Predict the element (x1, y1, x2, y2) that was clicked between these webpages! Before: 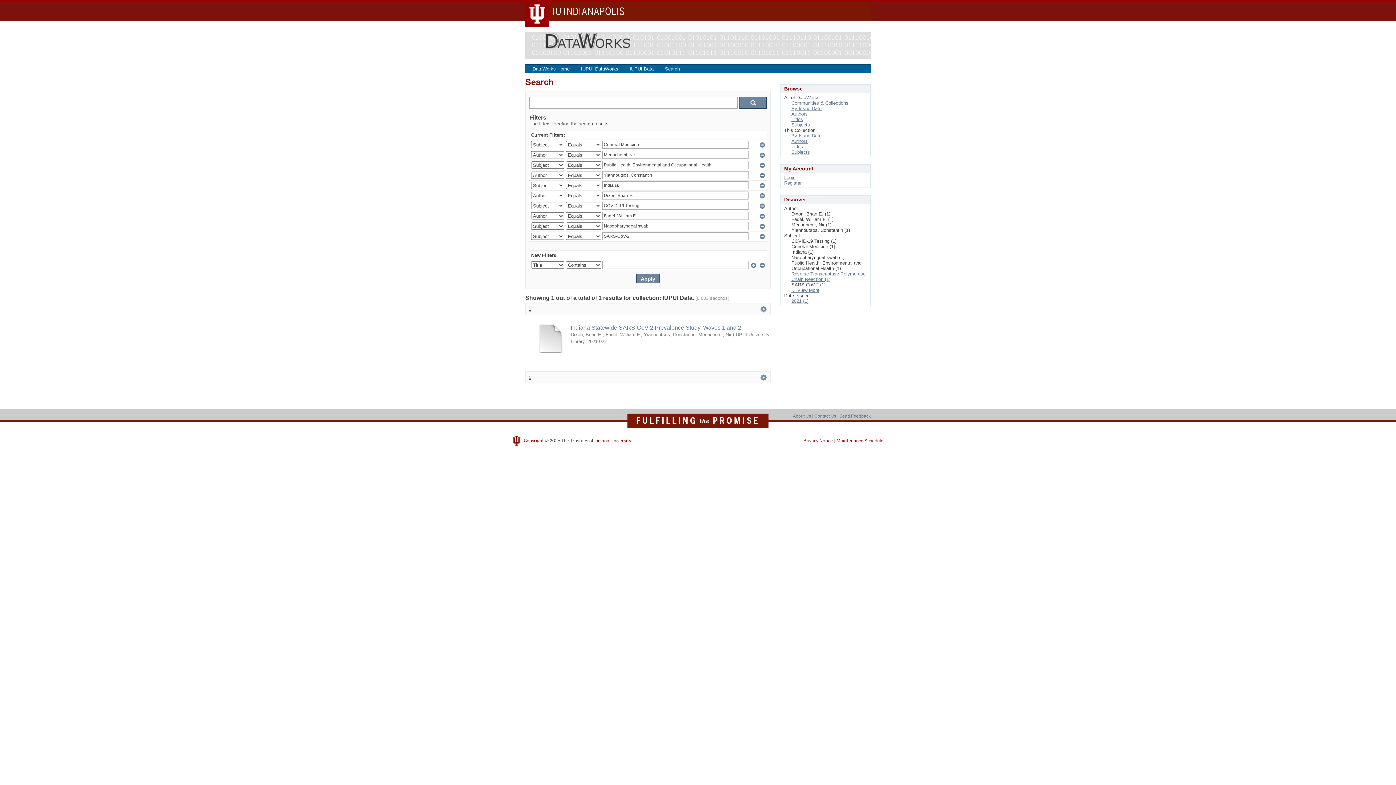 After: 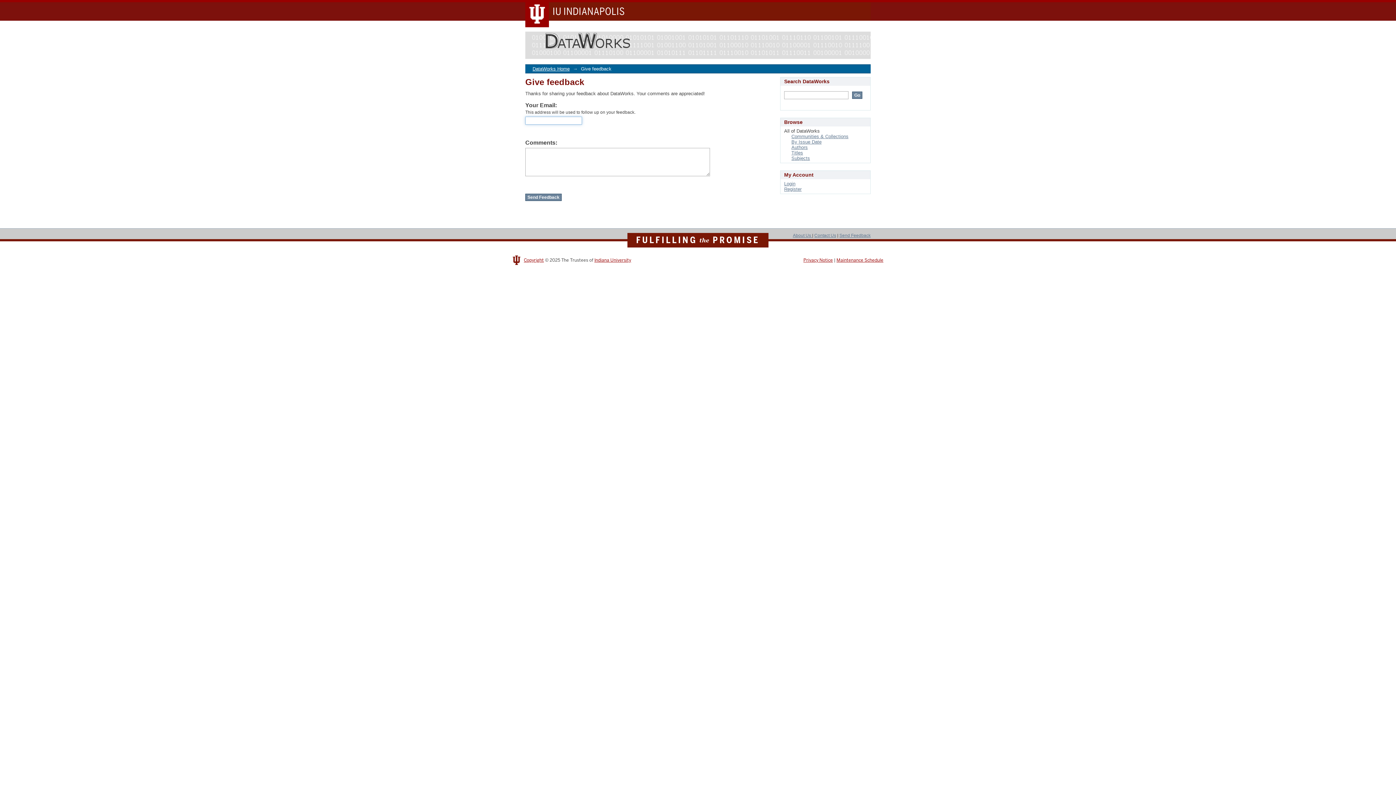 Action: label: Send Feedback bbox: (839, 413, 870, 418)